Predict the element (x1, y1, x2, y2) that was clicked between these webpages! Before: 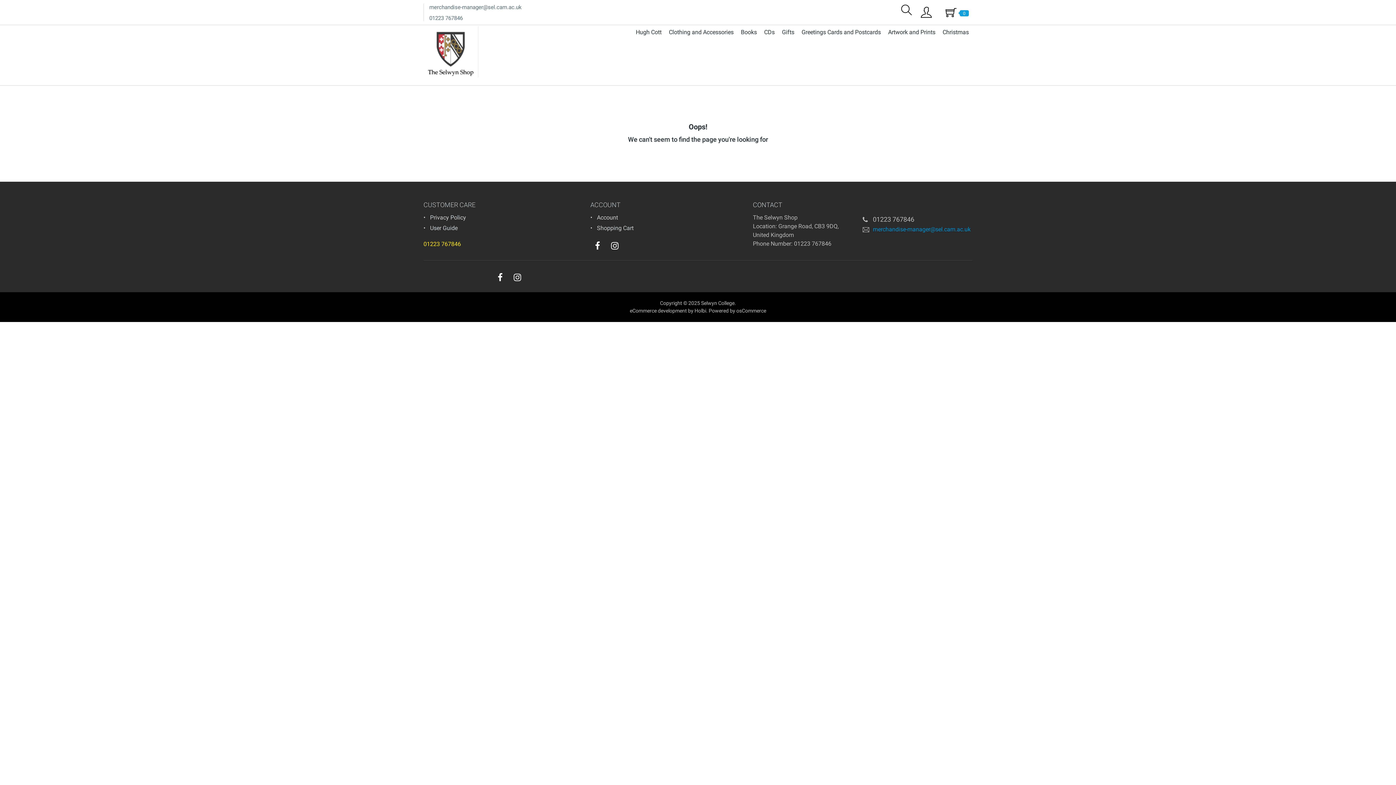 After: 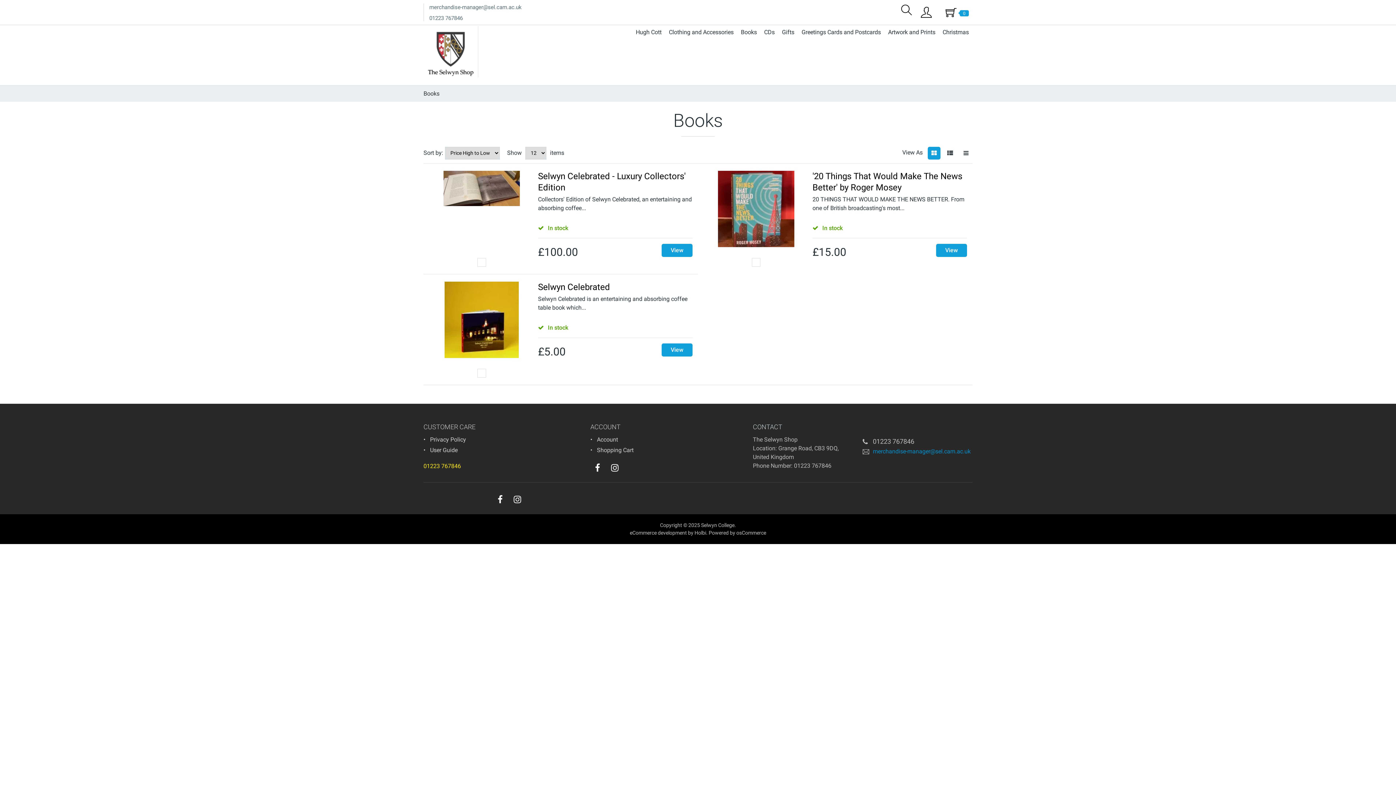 Action: bbox: (737, 26, 760, 38) label: Books